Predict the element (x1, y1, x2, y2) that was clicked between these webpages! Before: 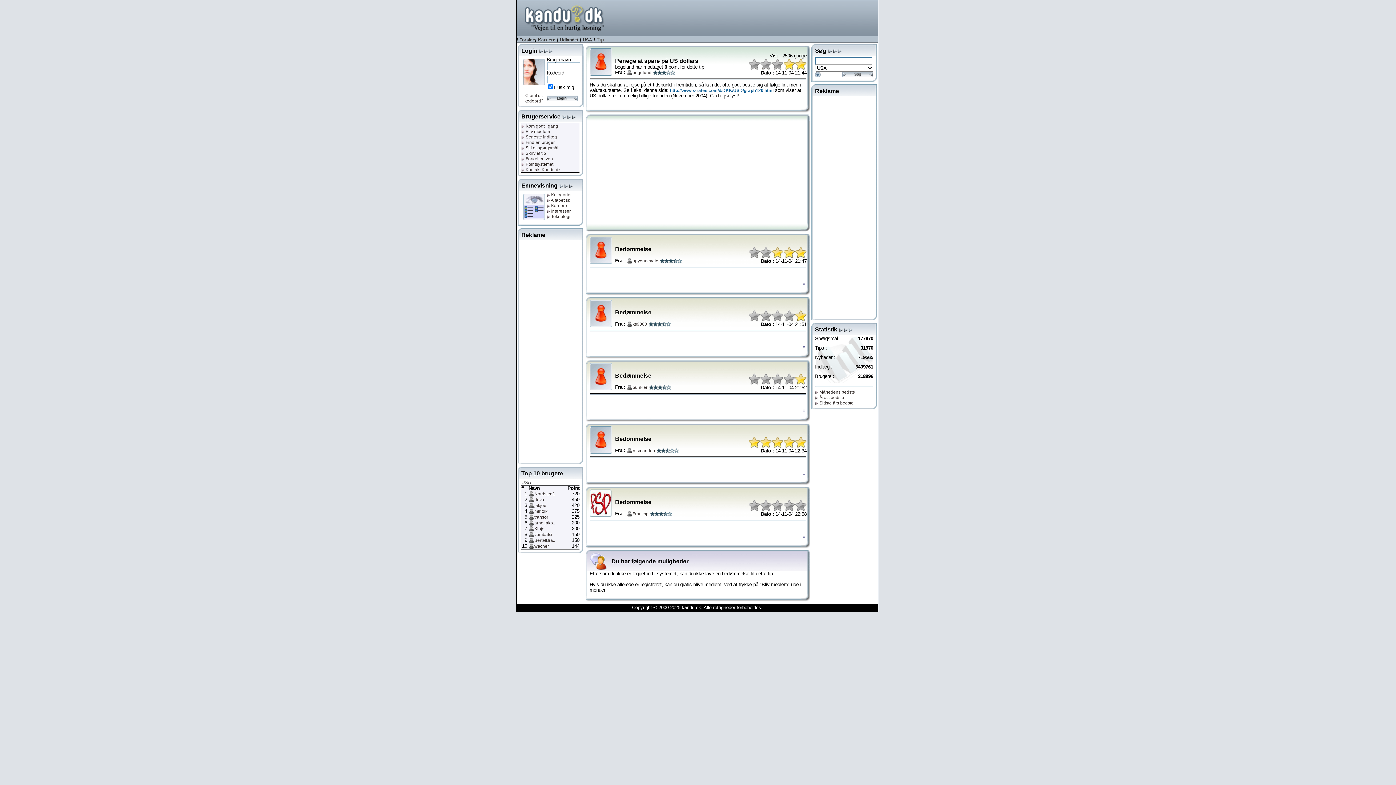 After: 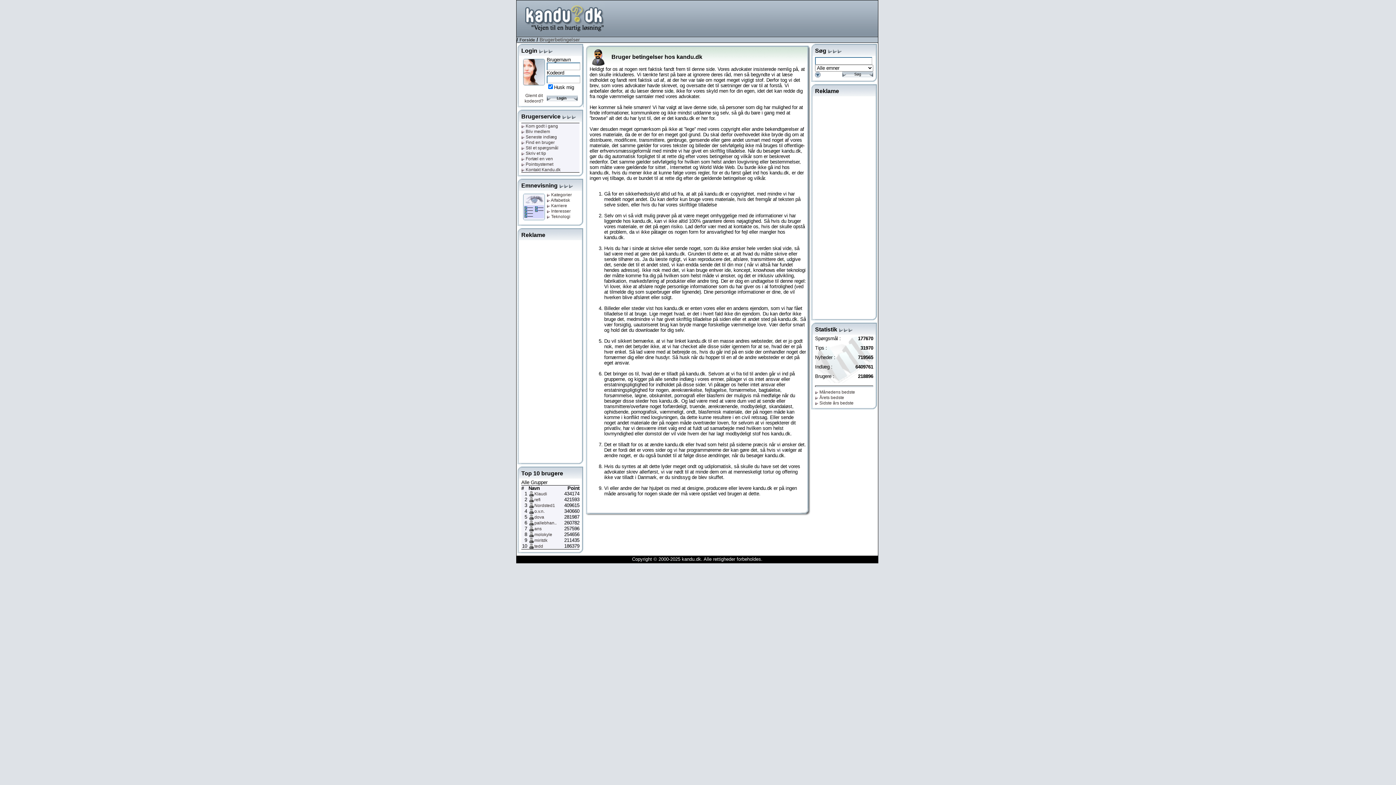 Action: label: Copyright © 2000-2025 kandu.dk. Alle rettigheder forbeholdes. bbox: (632, 605, 762, 610)